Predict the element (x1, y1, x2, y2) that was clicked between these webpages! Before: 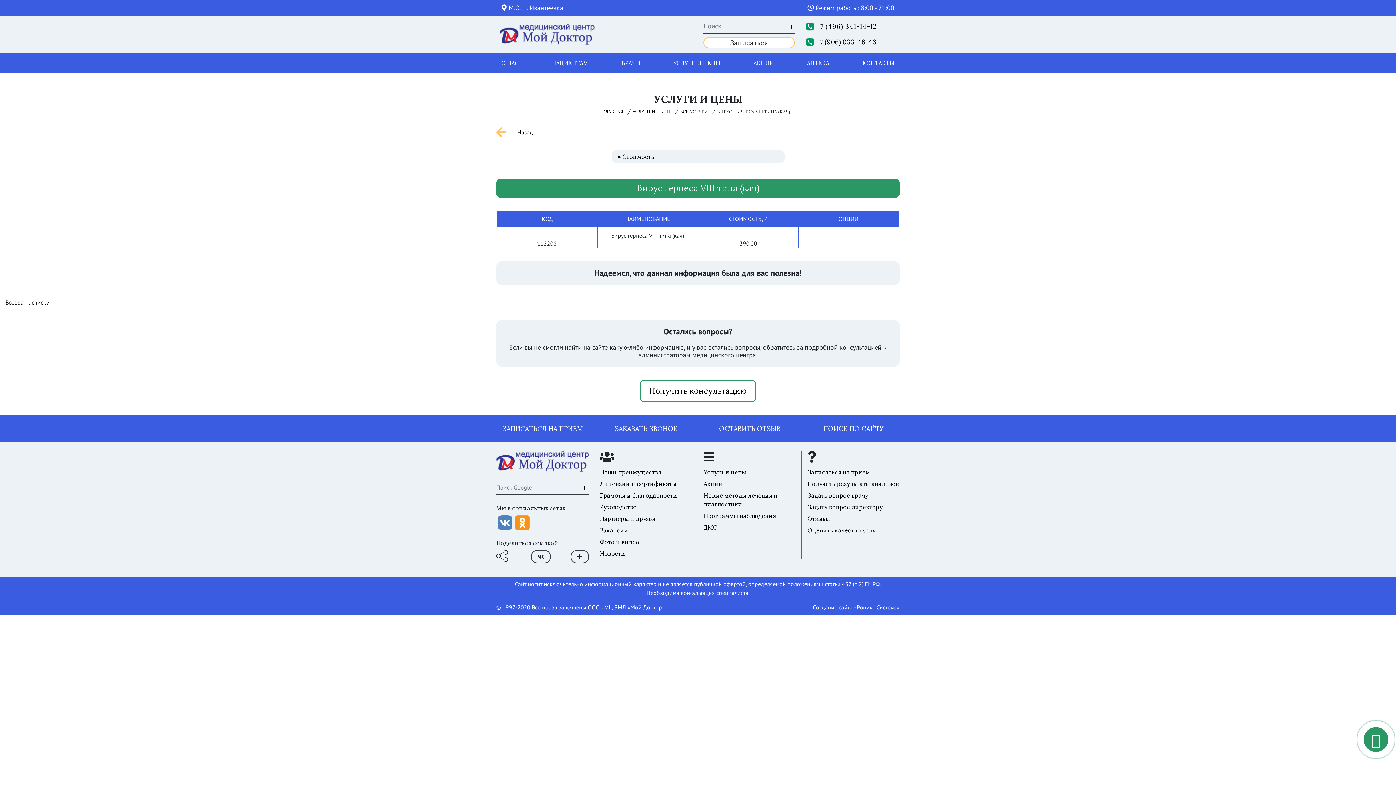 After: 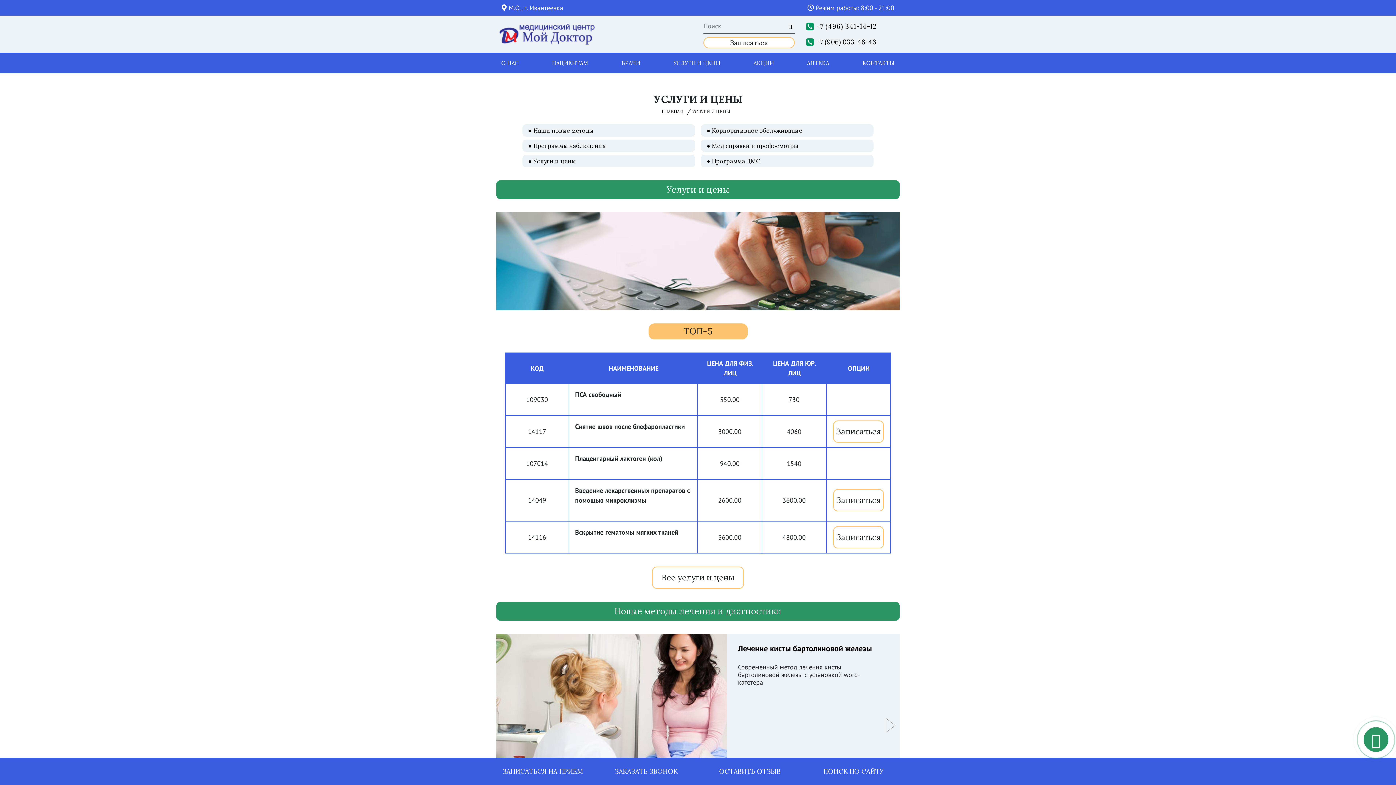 Action: label: УСЛУГИ И ЦЕНЫ bbox: (668, 52, 725, 73)